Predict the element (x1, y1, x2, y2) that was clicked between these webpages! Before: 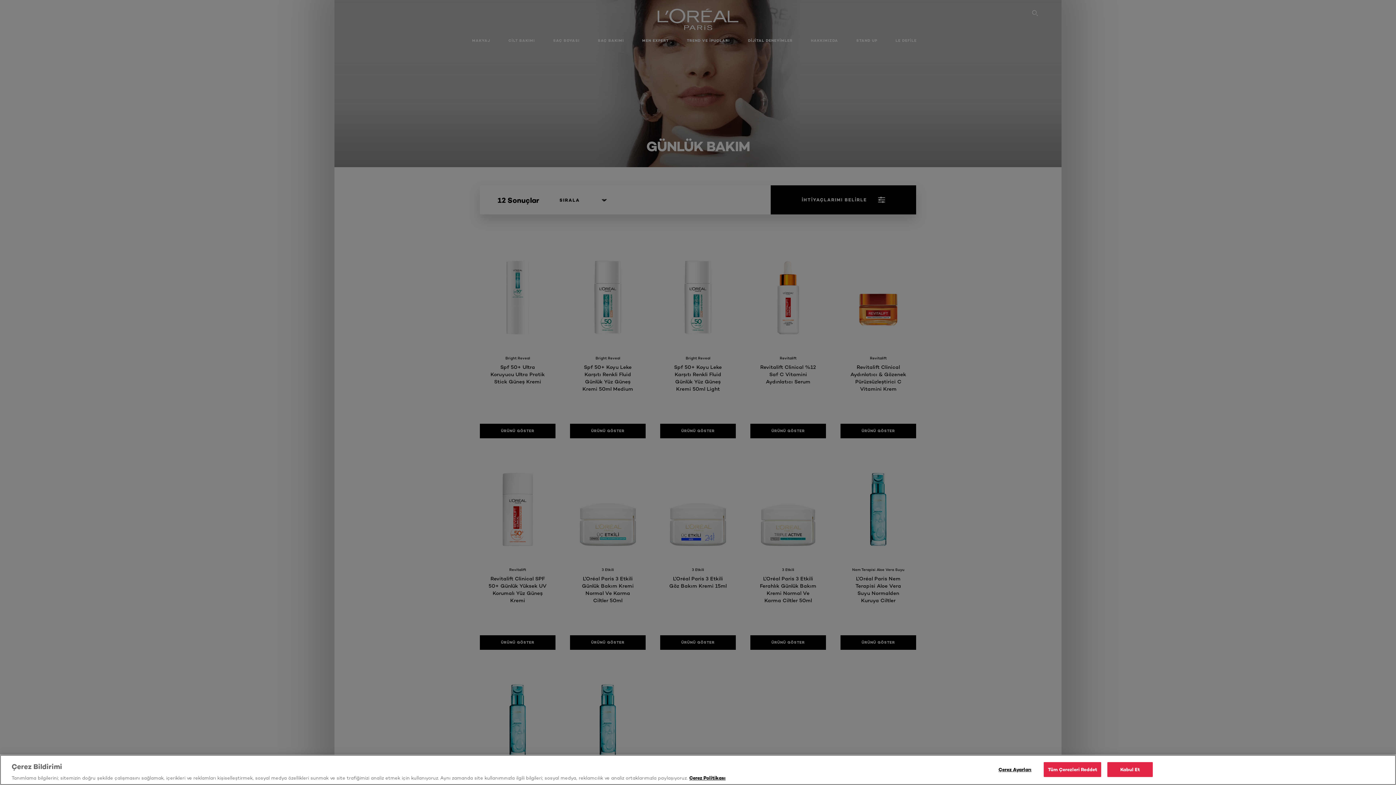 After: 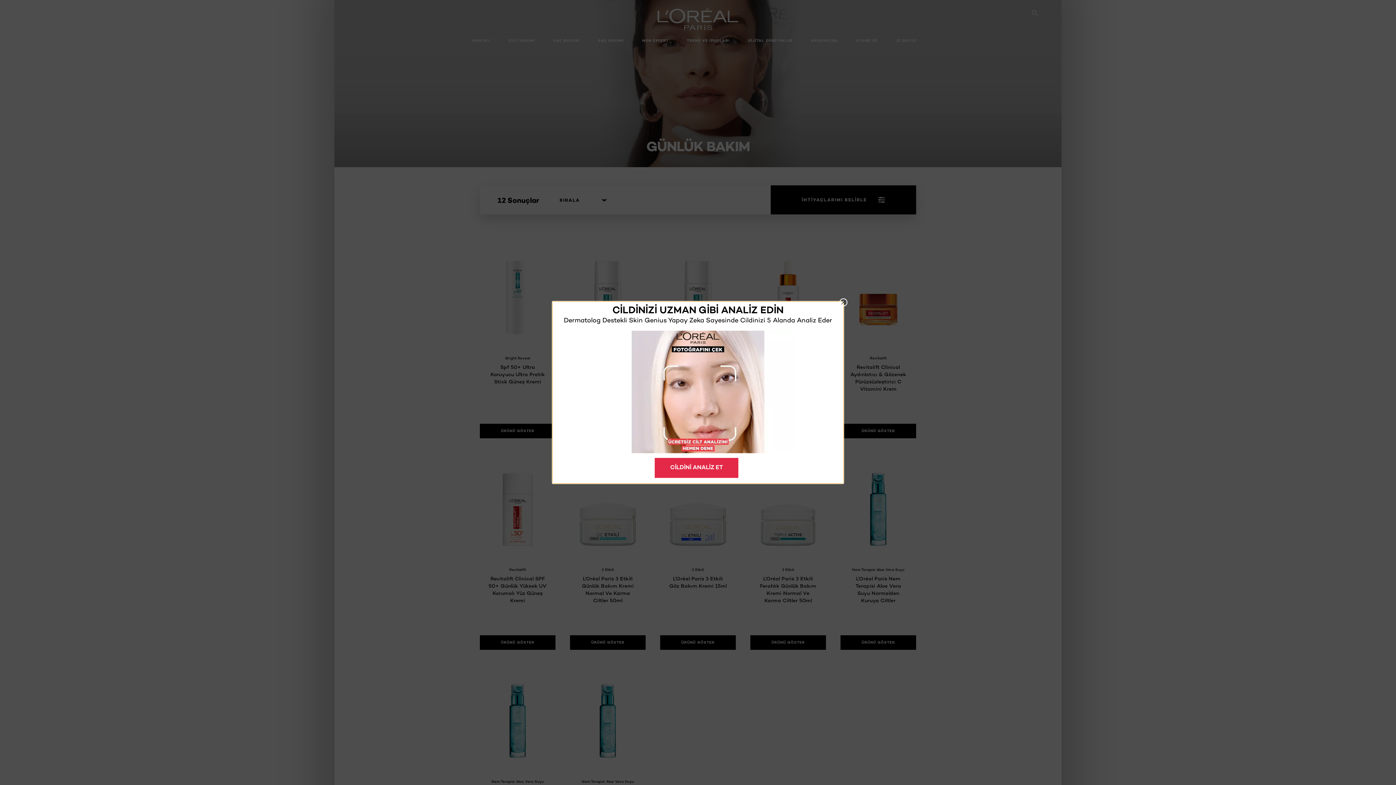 Action: label: Tüm Çerezleri Reddet bbox: (1044, 762, 1101, 777)